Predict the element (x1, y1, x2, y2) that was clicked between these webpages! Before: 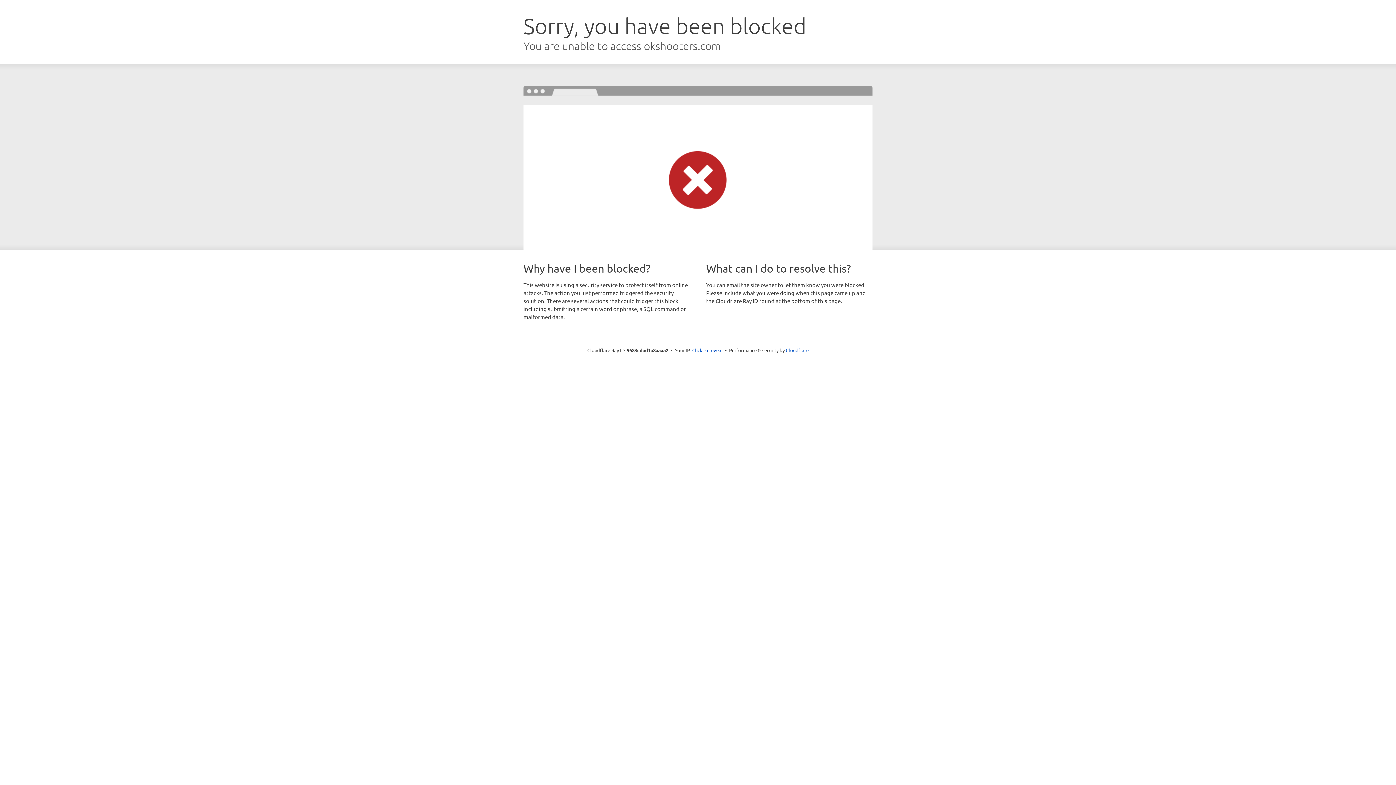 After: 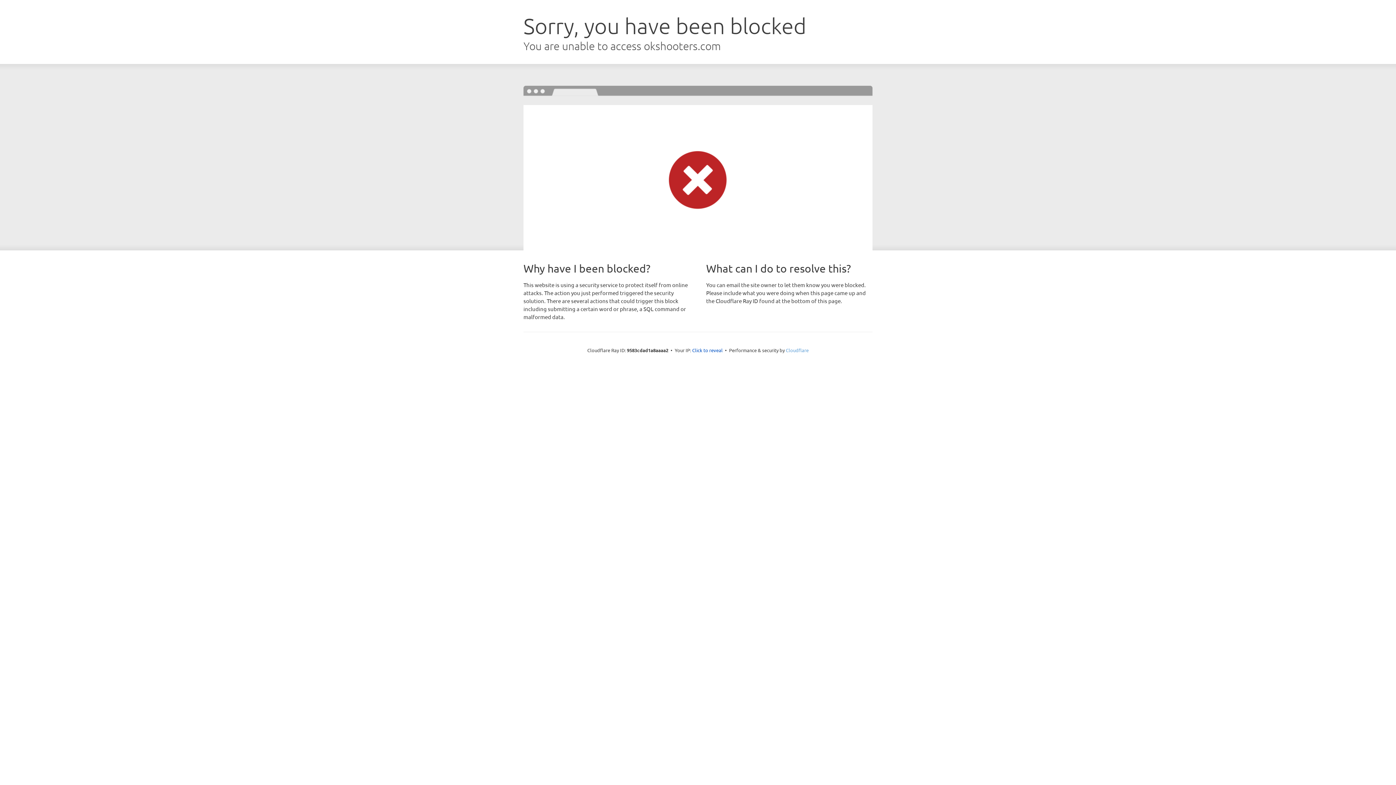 Action: bbox: (786, 347, 808, 353) label: Cloudflare